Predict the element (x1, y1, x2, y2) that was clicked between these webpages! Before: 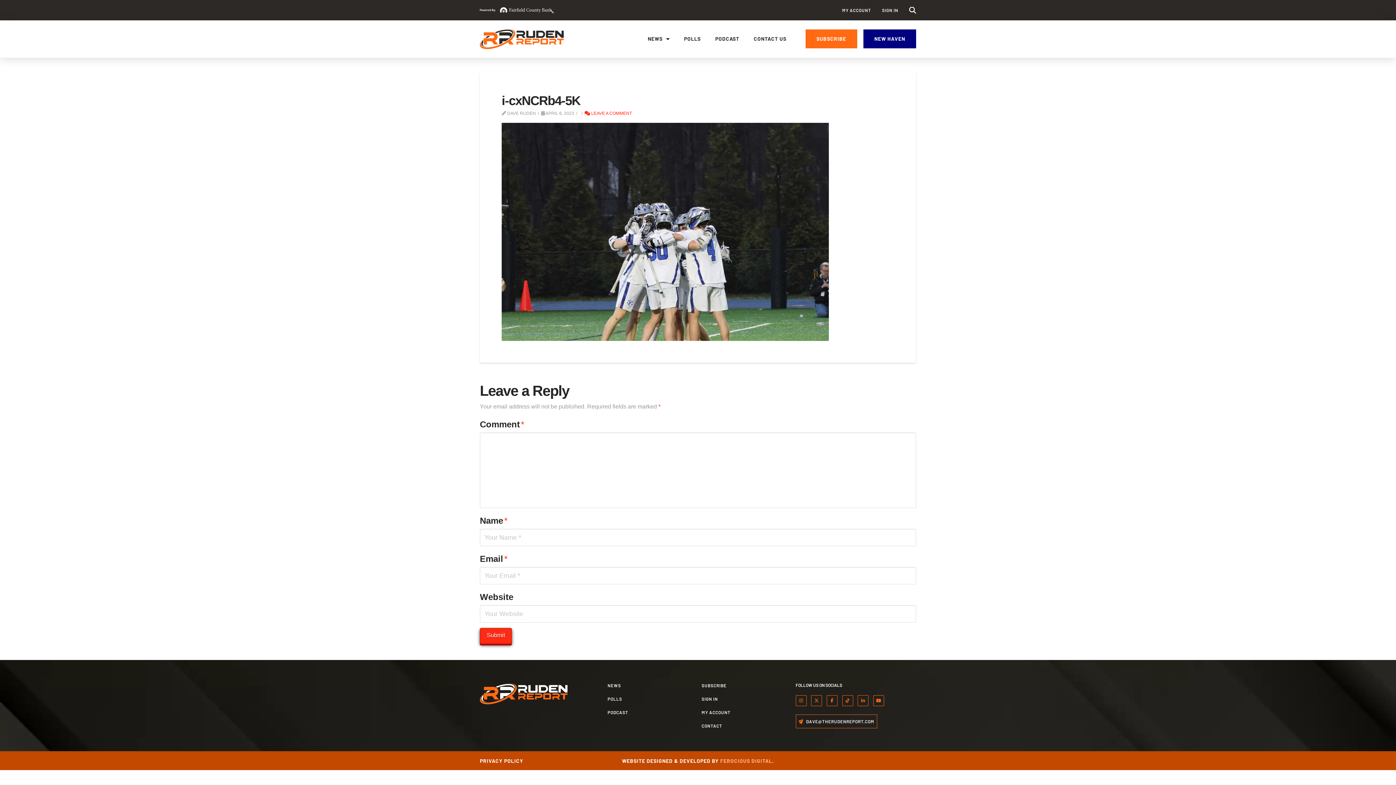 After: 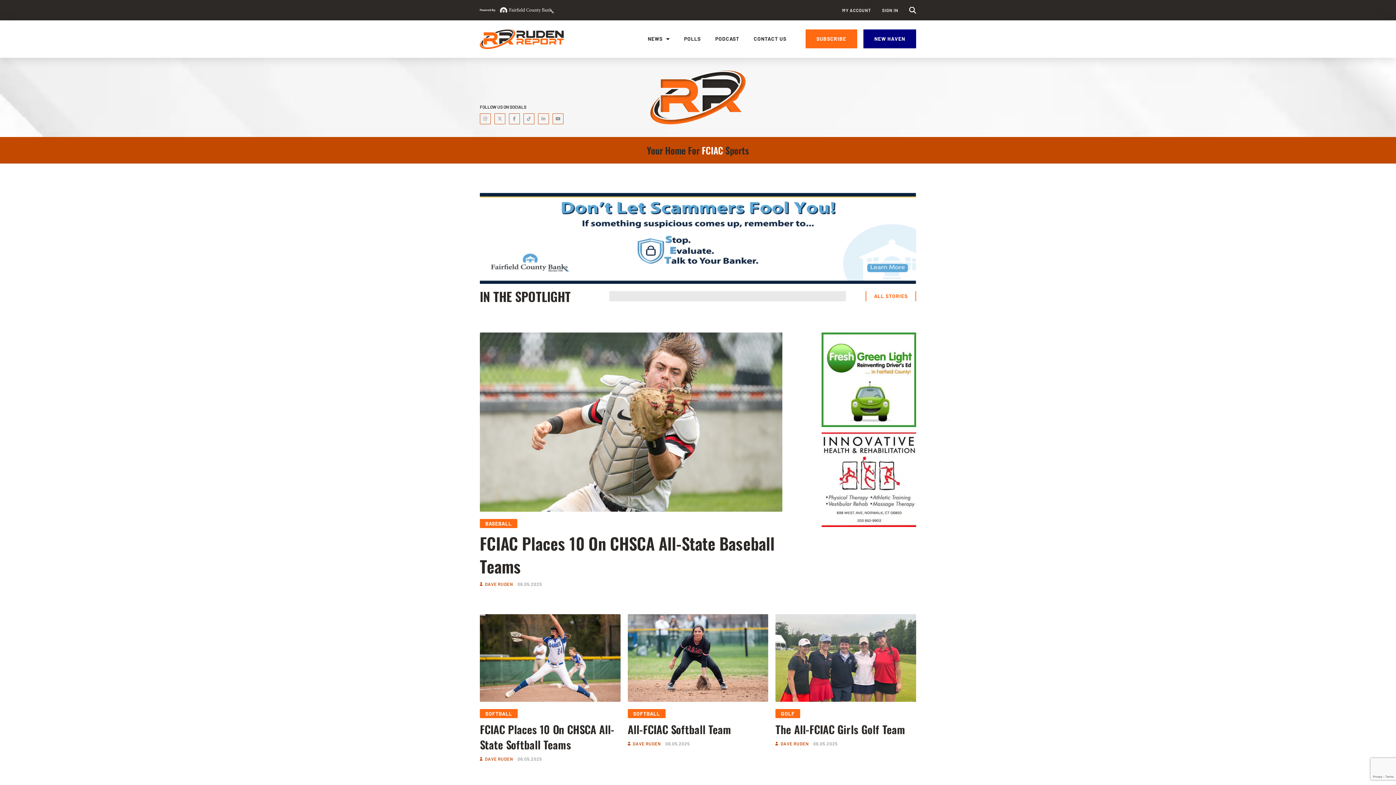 Action: bbox: (480, 683, 567, 704)